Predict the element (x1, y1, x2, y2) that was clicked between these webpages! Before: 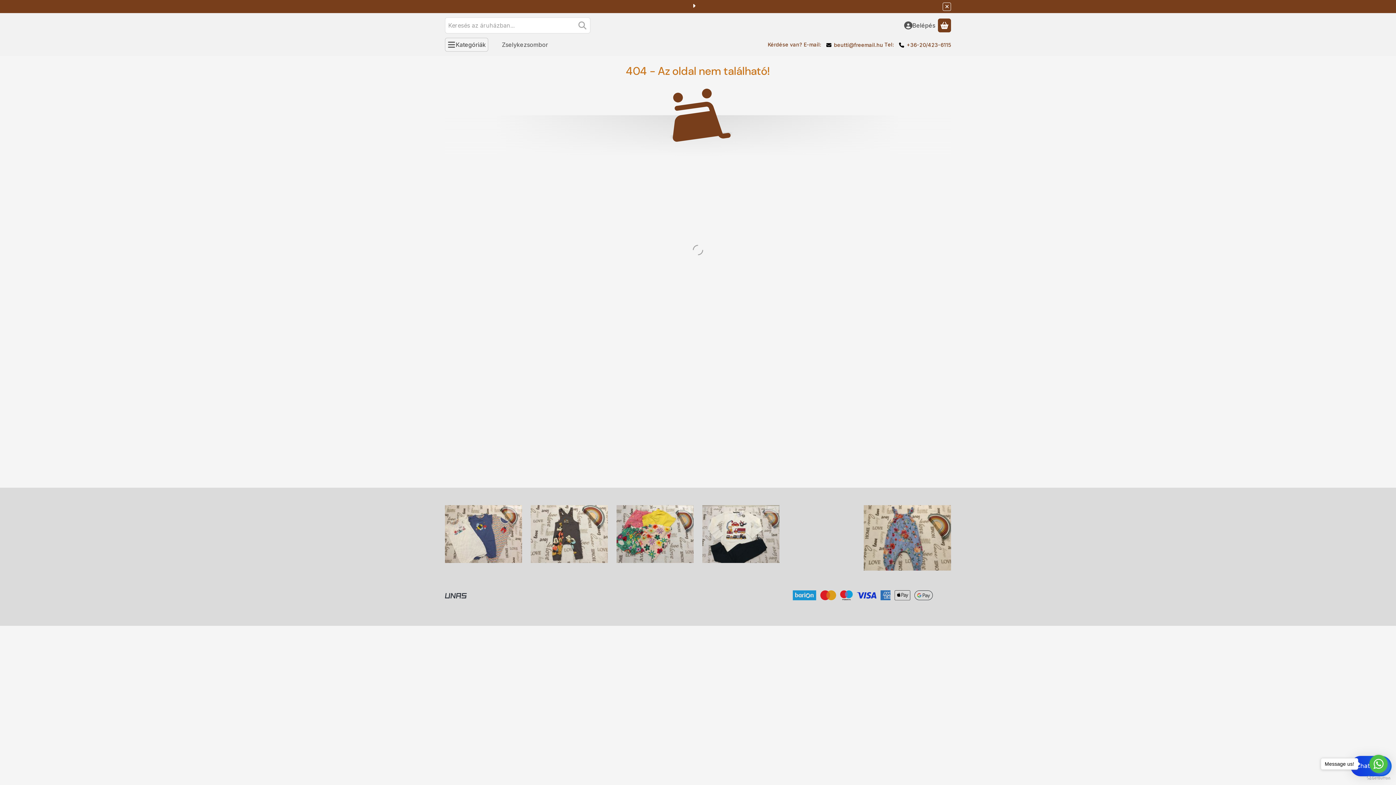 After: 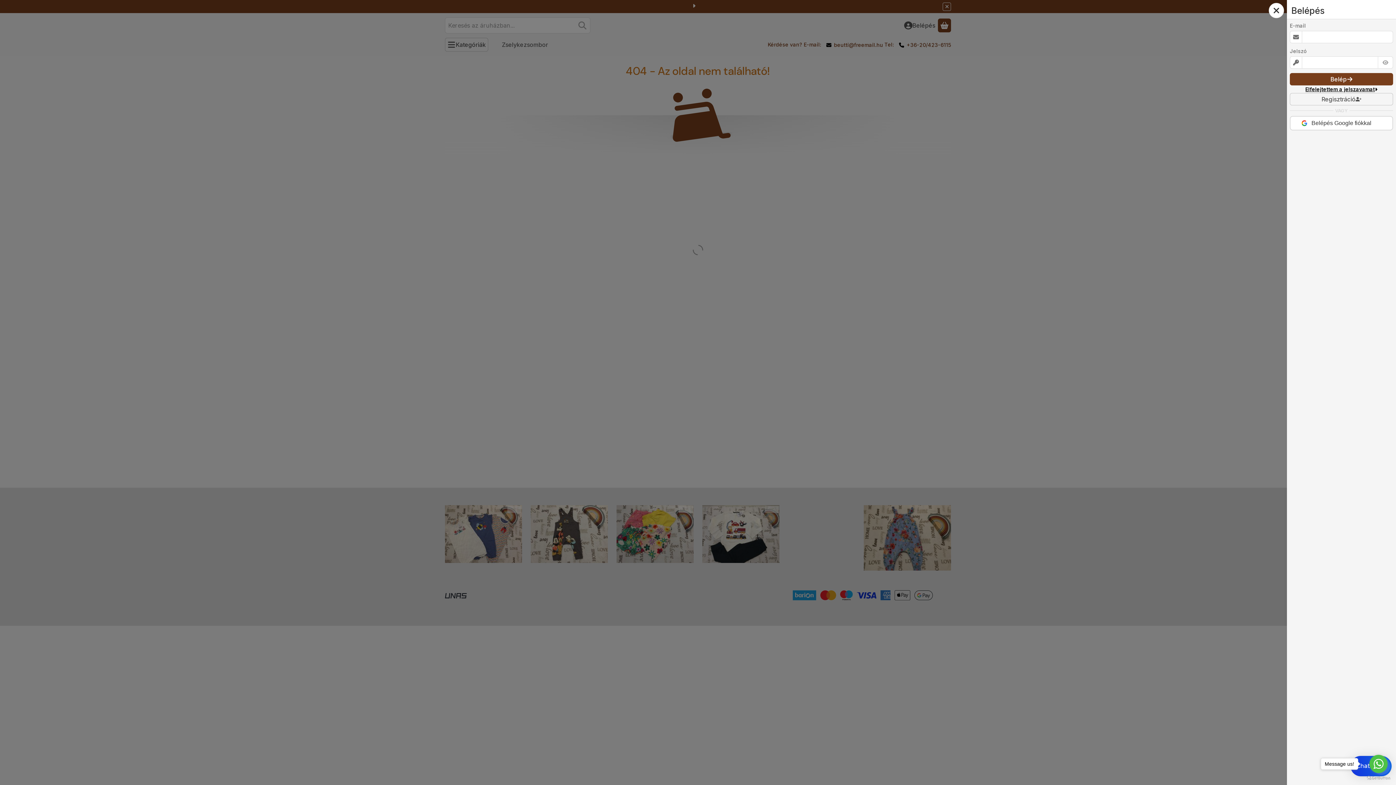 Action: bbox: (901, 18, 938, 32) label: Belépés